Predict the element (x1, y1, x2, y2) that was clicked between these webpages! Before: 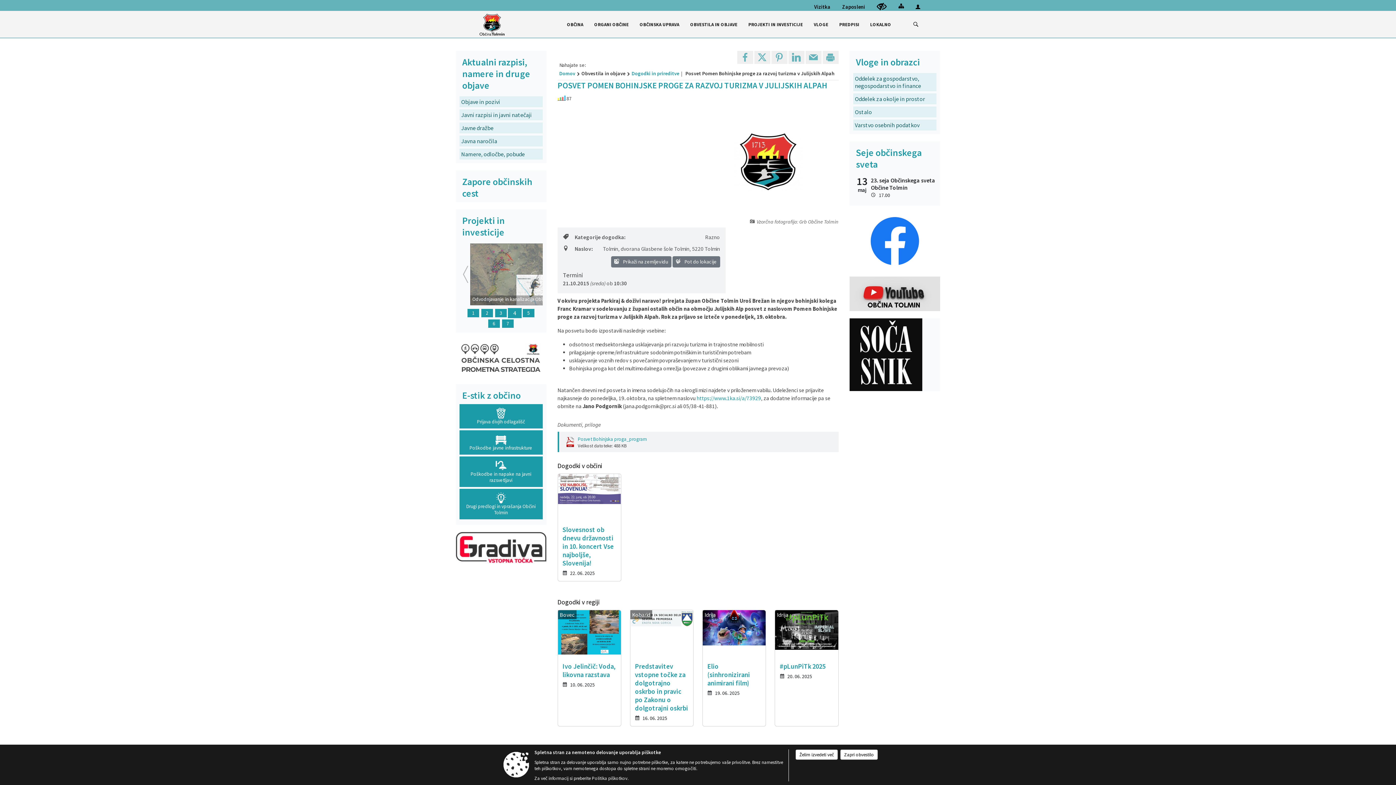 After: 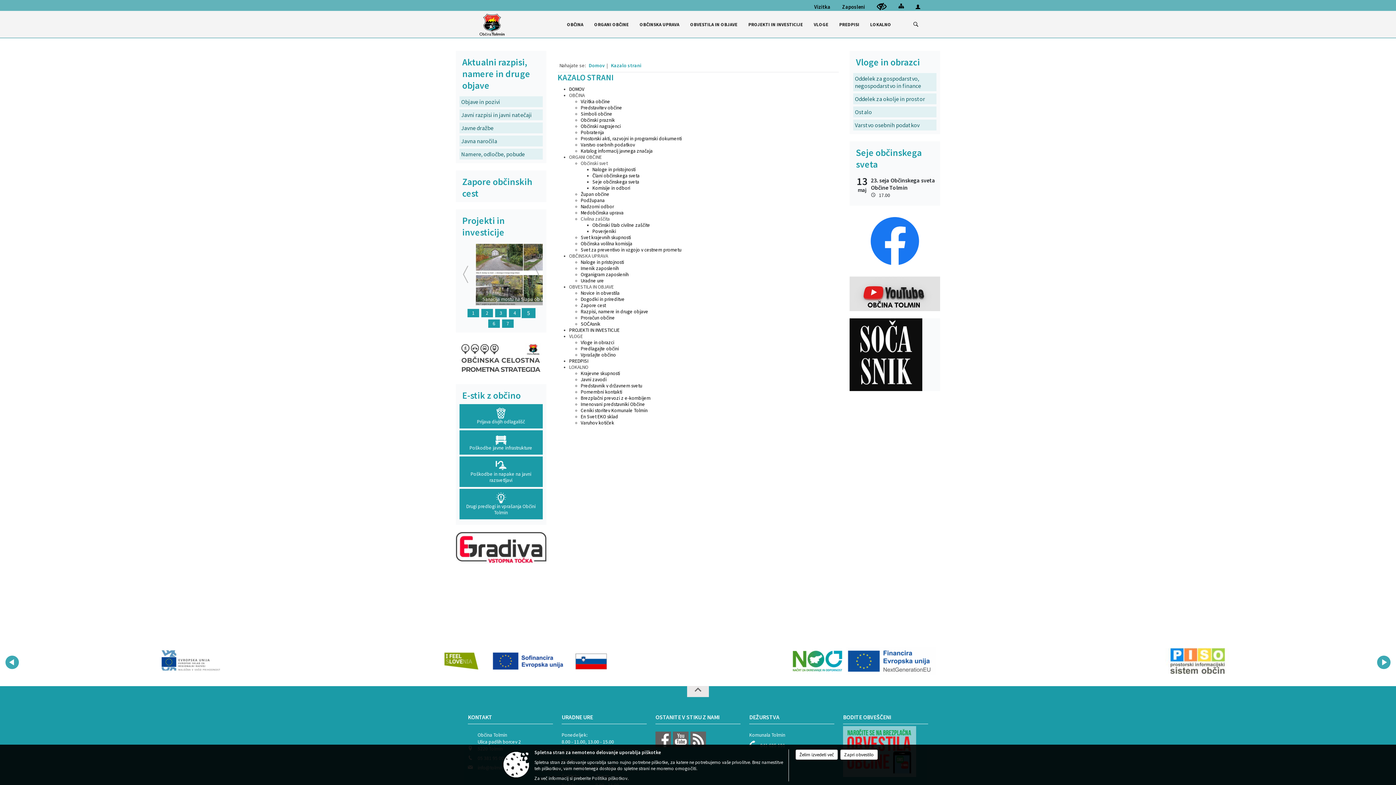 Action: bbox: (898, 3, 903, 8) label: Kazalo strani